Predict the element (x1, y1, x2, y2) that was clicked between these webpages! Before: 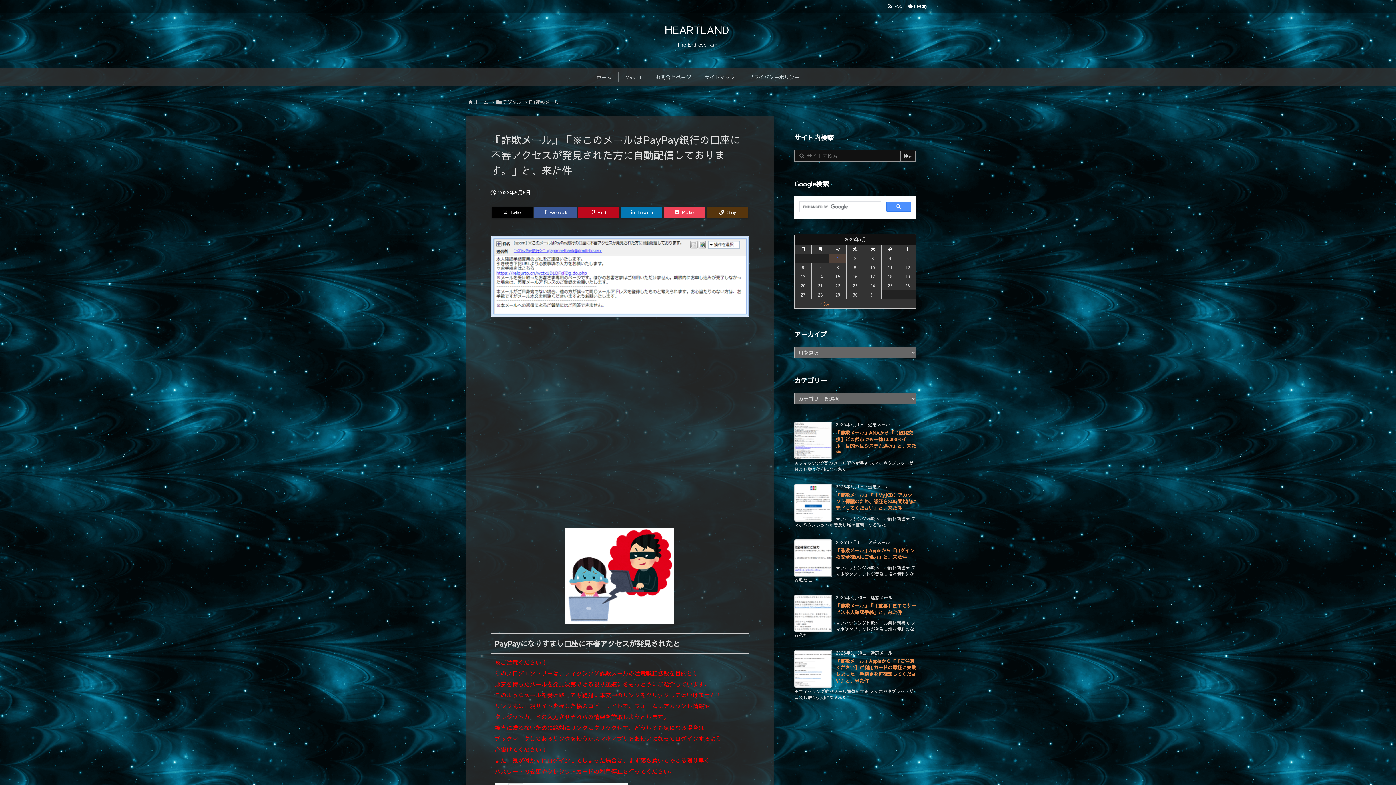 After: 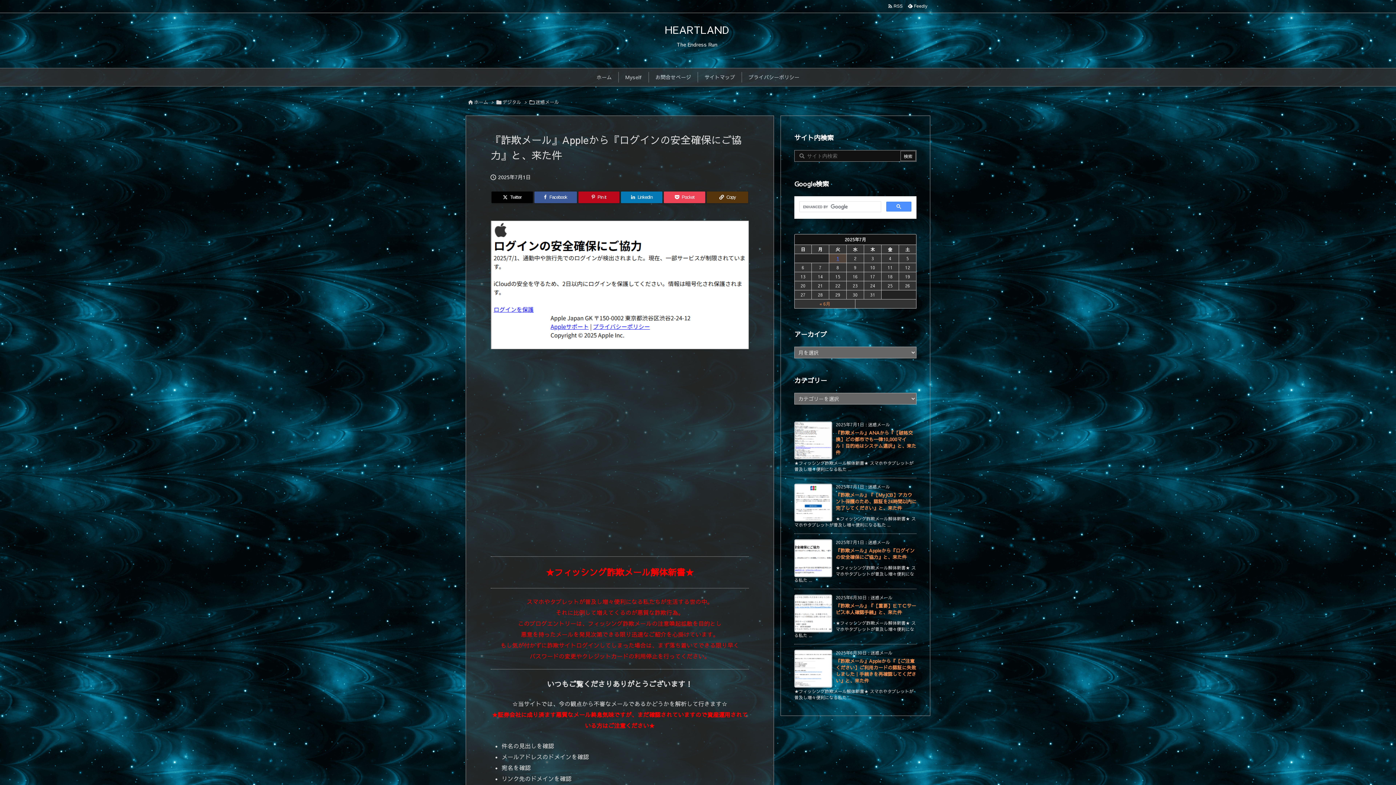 Action: bbox: (836, 547, 914, 560) label: 『詐欺メール』Appleから『ログインの安全確保にご協力』と、来た件